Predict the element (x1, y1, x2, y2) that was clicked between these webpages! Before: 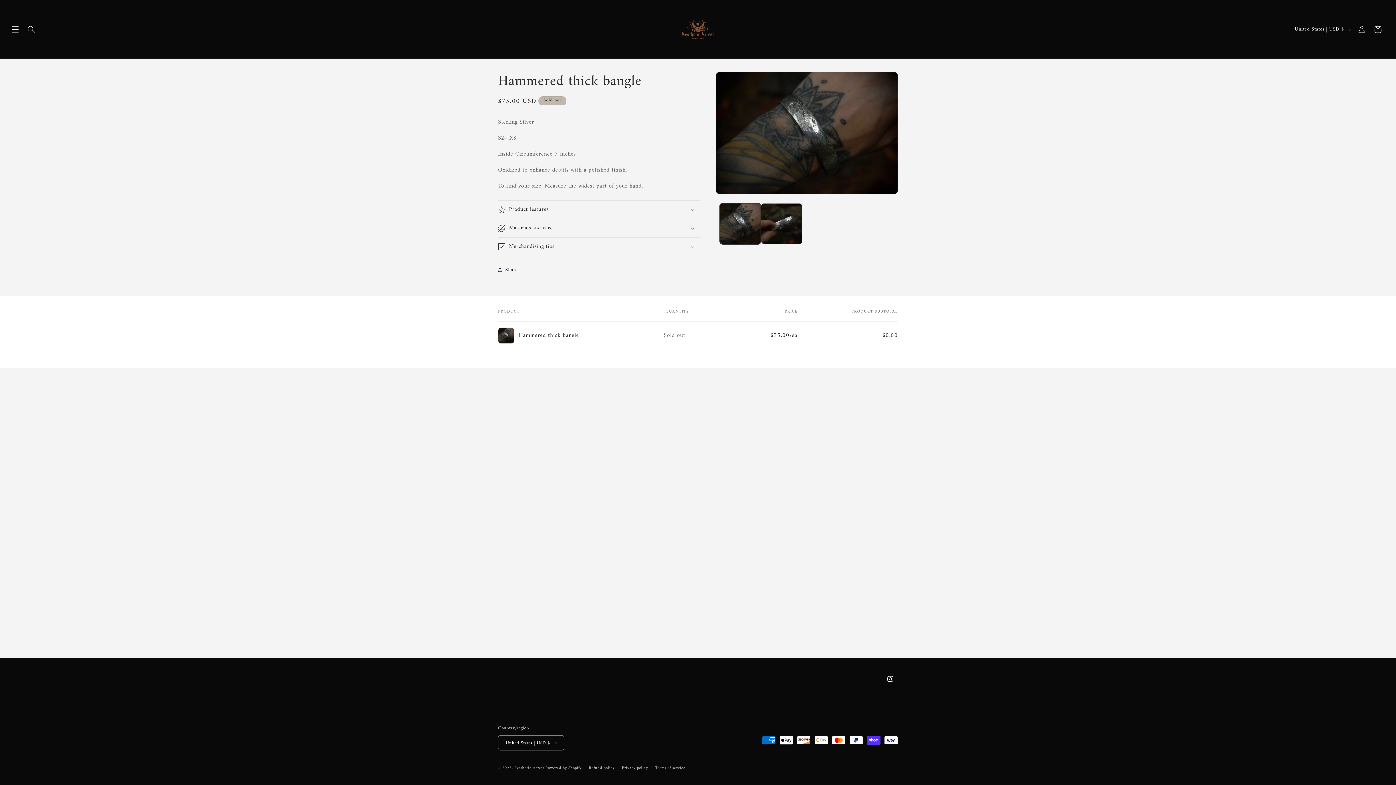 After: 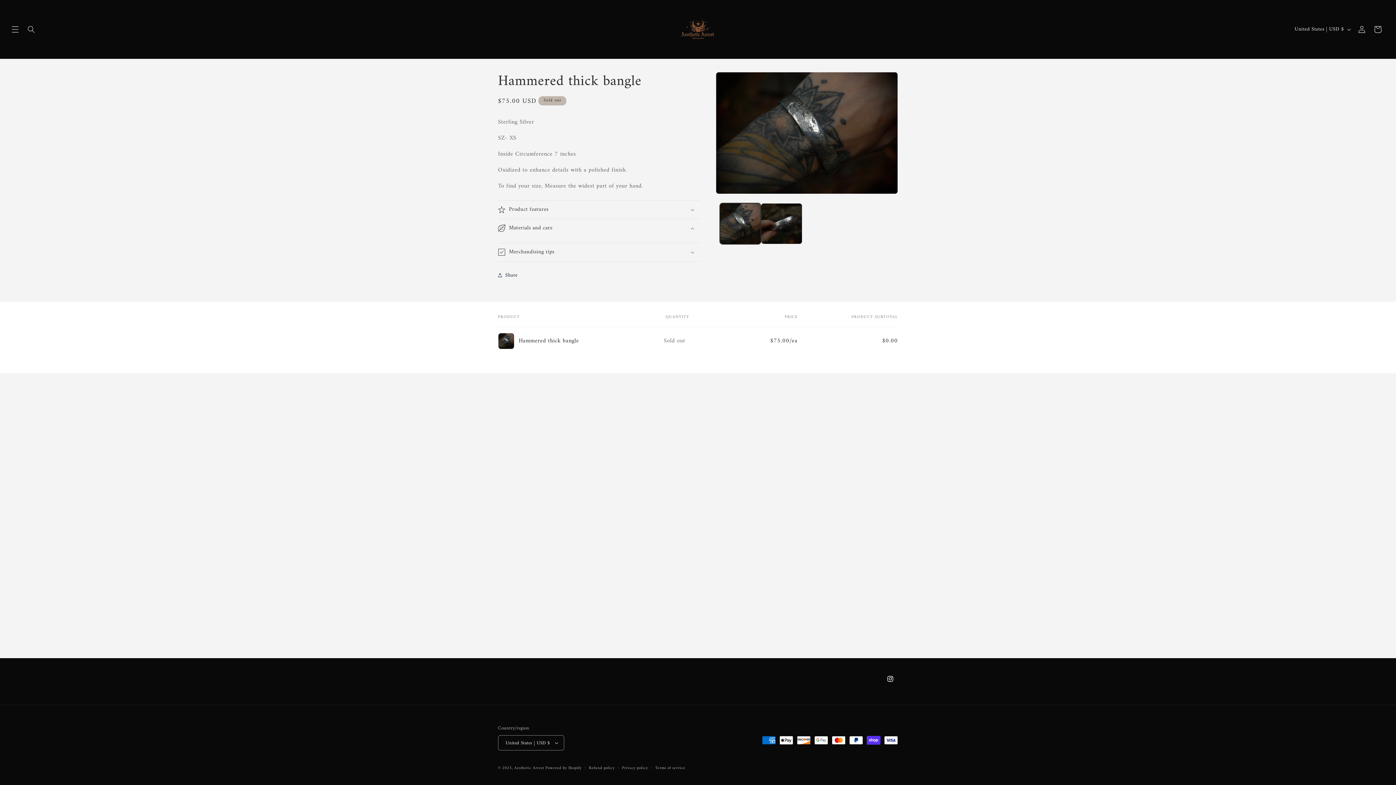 Action: label: Materials and care bbox: (498, 219, 700, 237)